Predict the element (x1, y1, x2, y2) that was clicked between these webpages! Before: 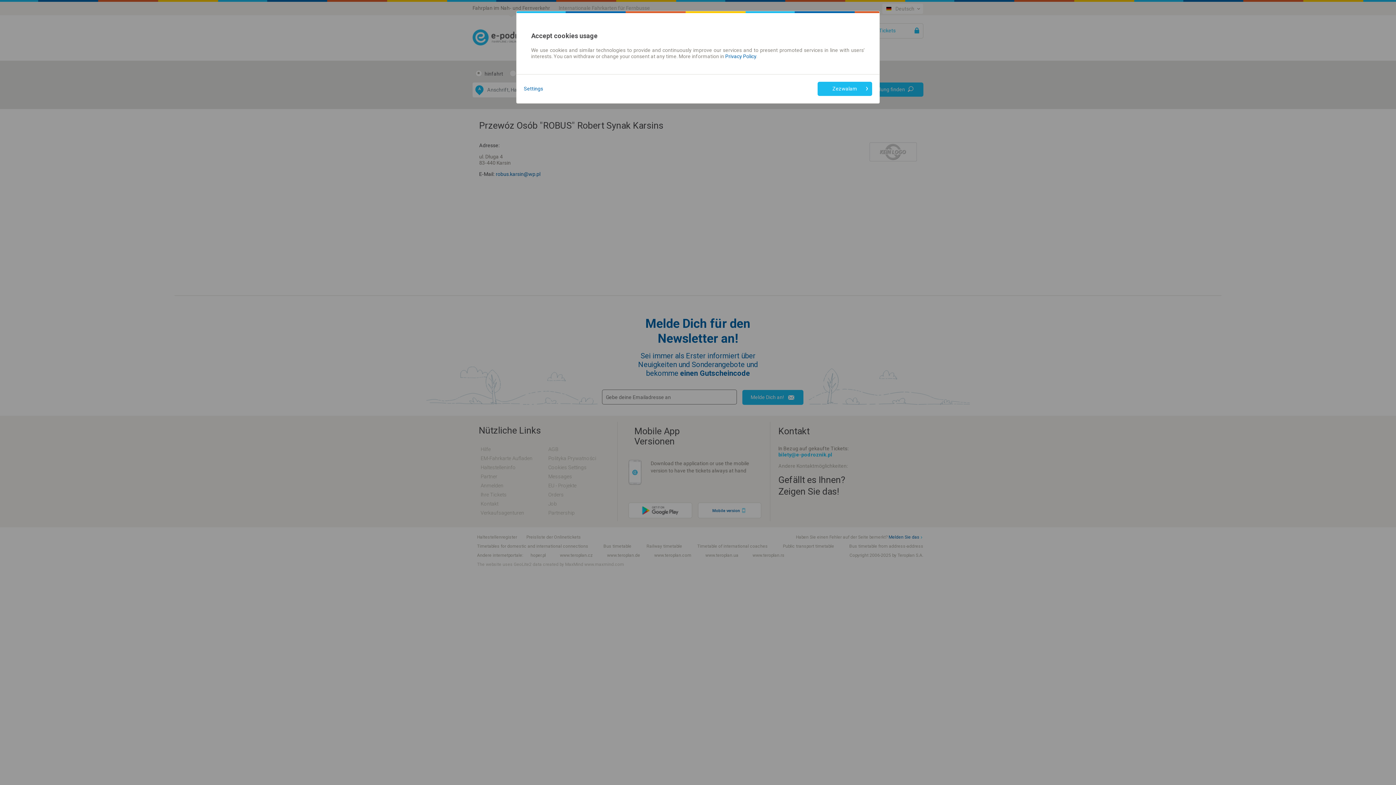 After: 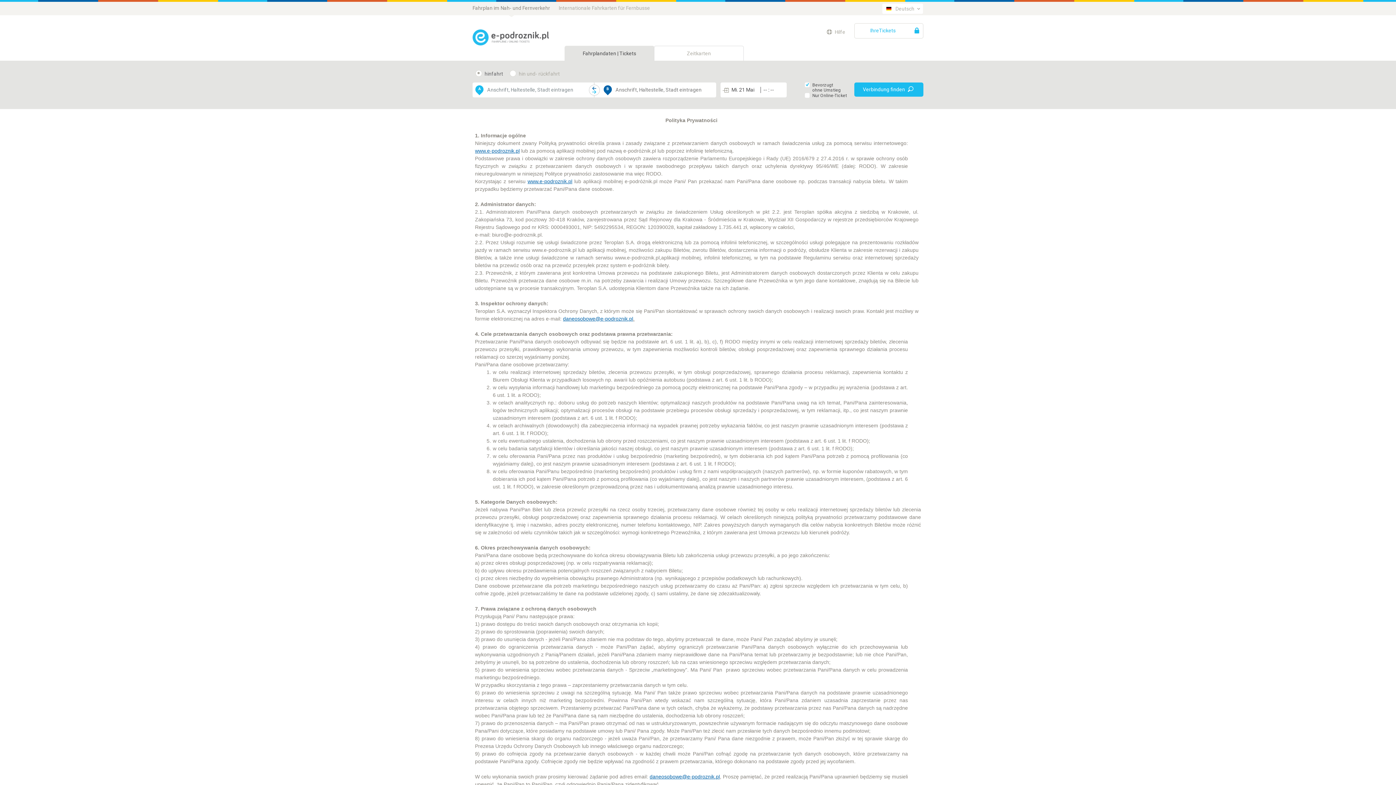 Action: label: Privacy Policy bbox: (725, 53, 756, 59)